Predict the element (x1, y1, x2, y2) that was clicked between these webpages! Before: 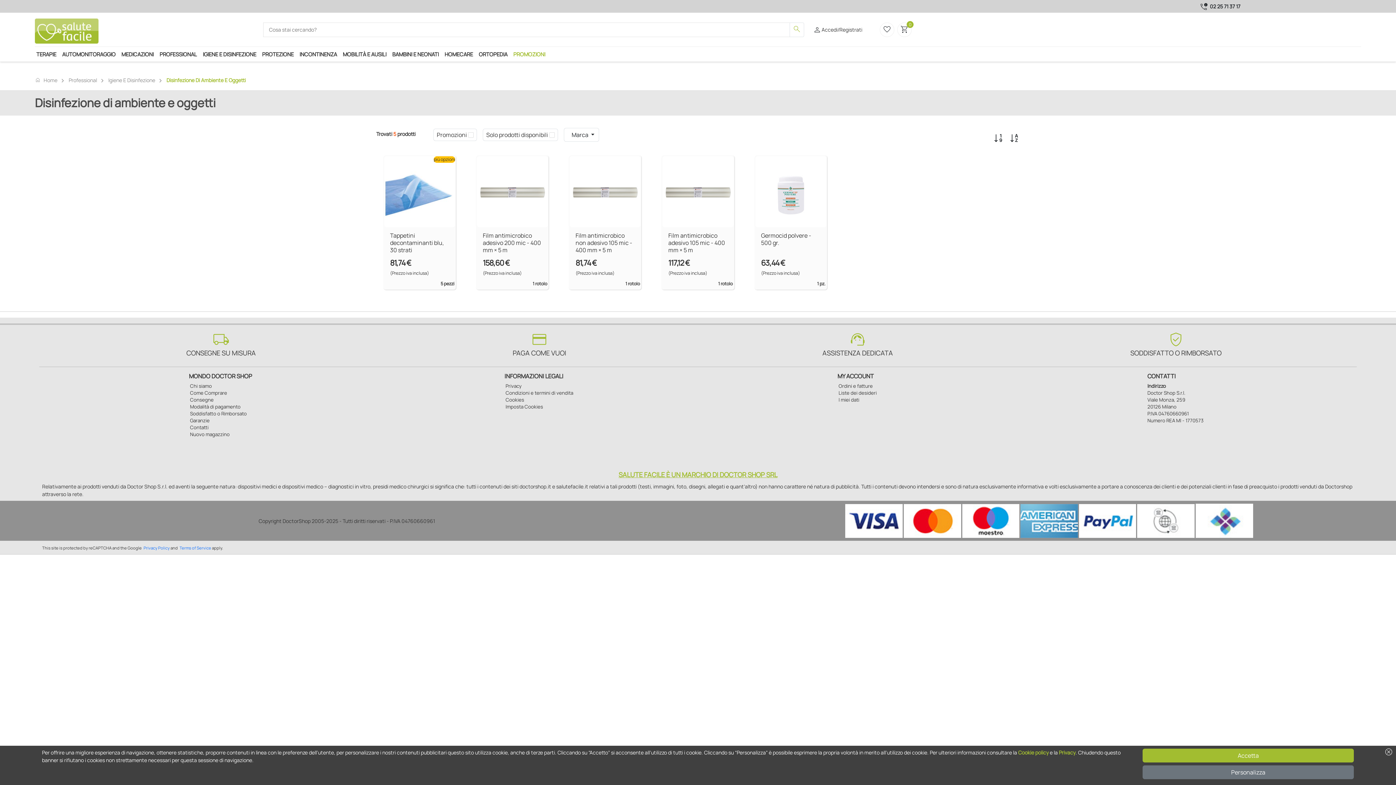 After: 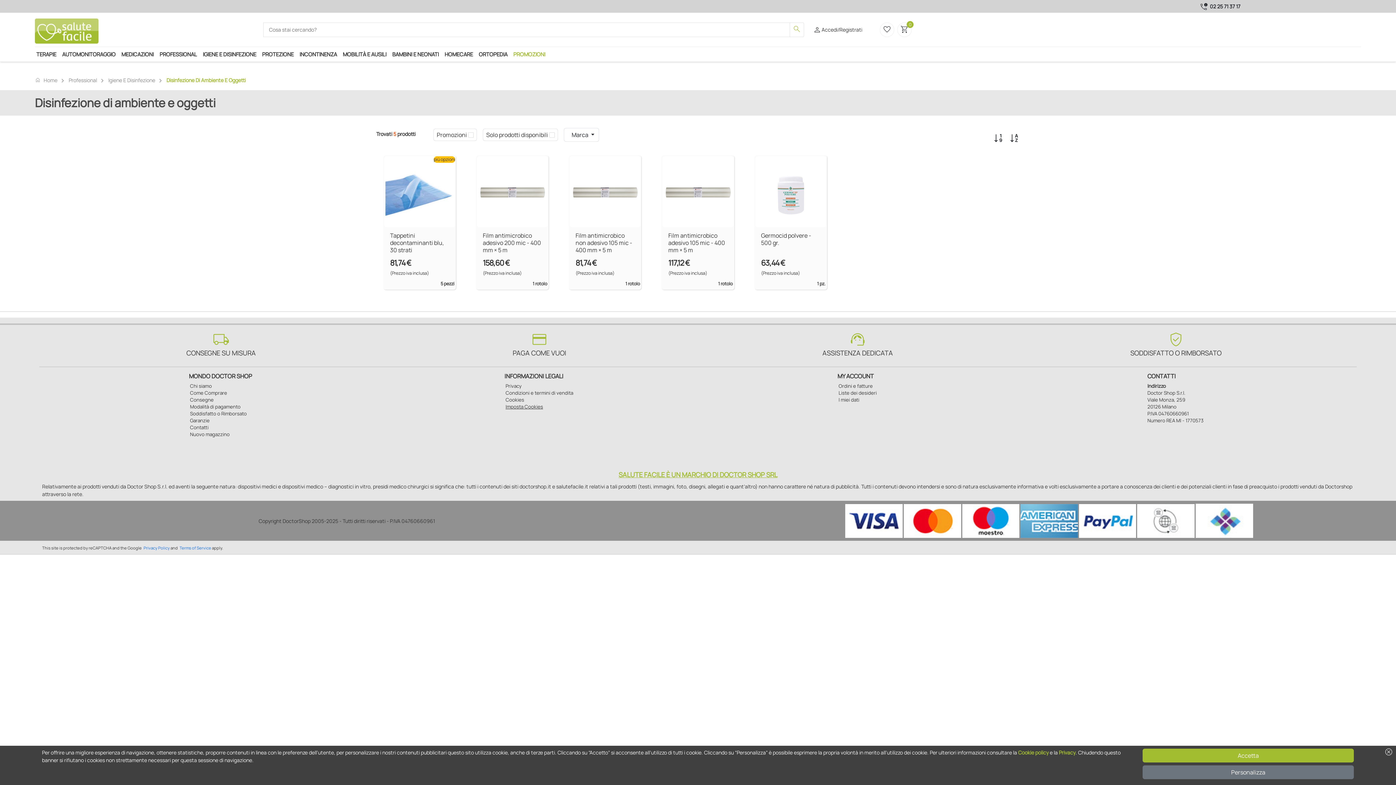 Action: bbox: (504, 403, 543, 410) label: Imposta Cookies